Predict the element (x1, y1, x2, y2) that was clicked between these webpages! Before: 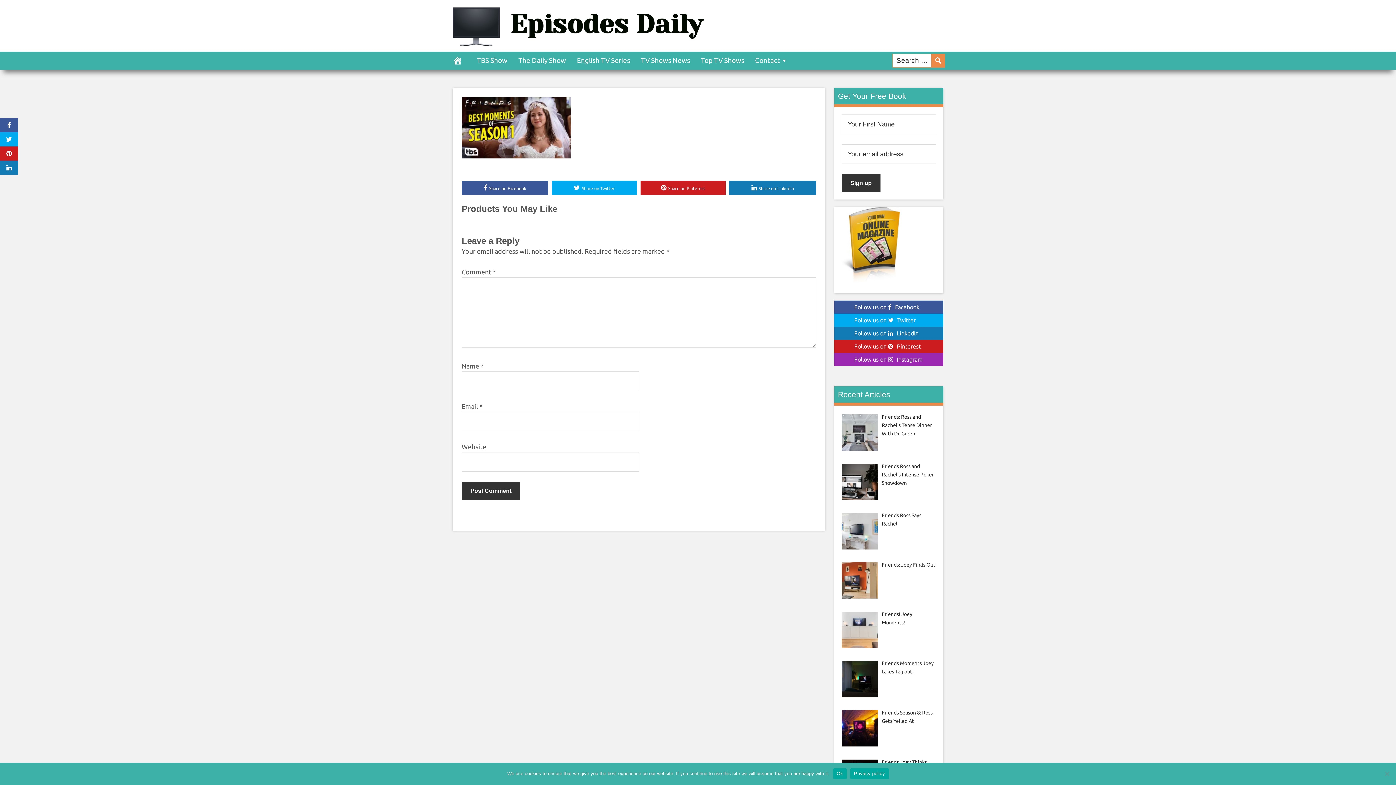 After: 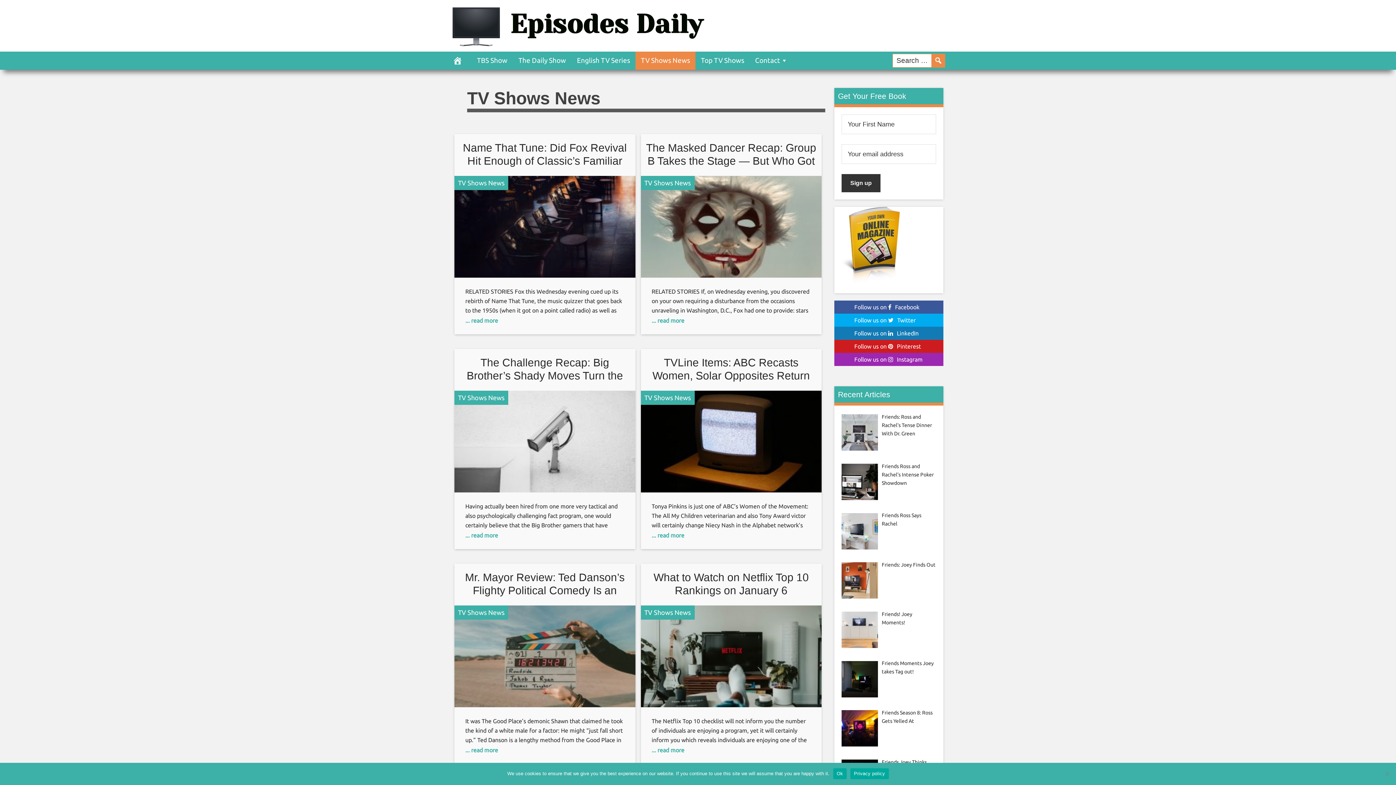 Action: label: TV Shows News bbox: (635, 51, 695, 69)